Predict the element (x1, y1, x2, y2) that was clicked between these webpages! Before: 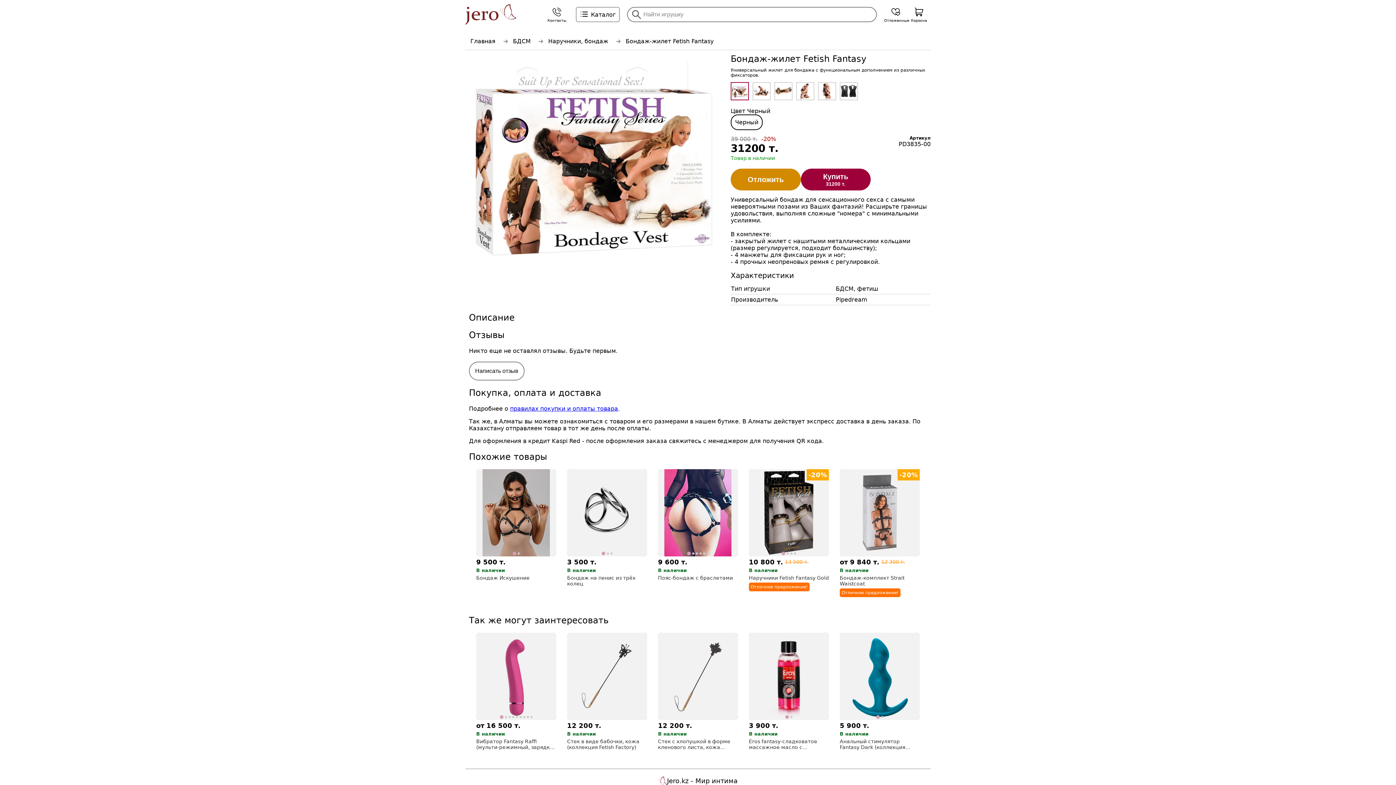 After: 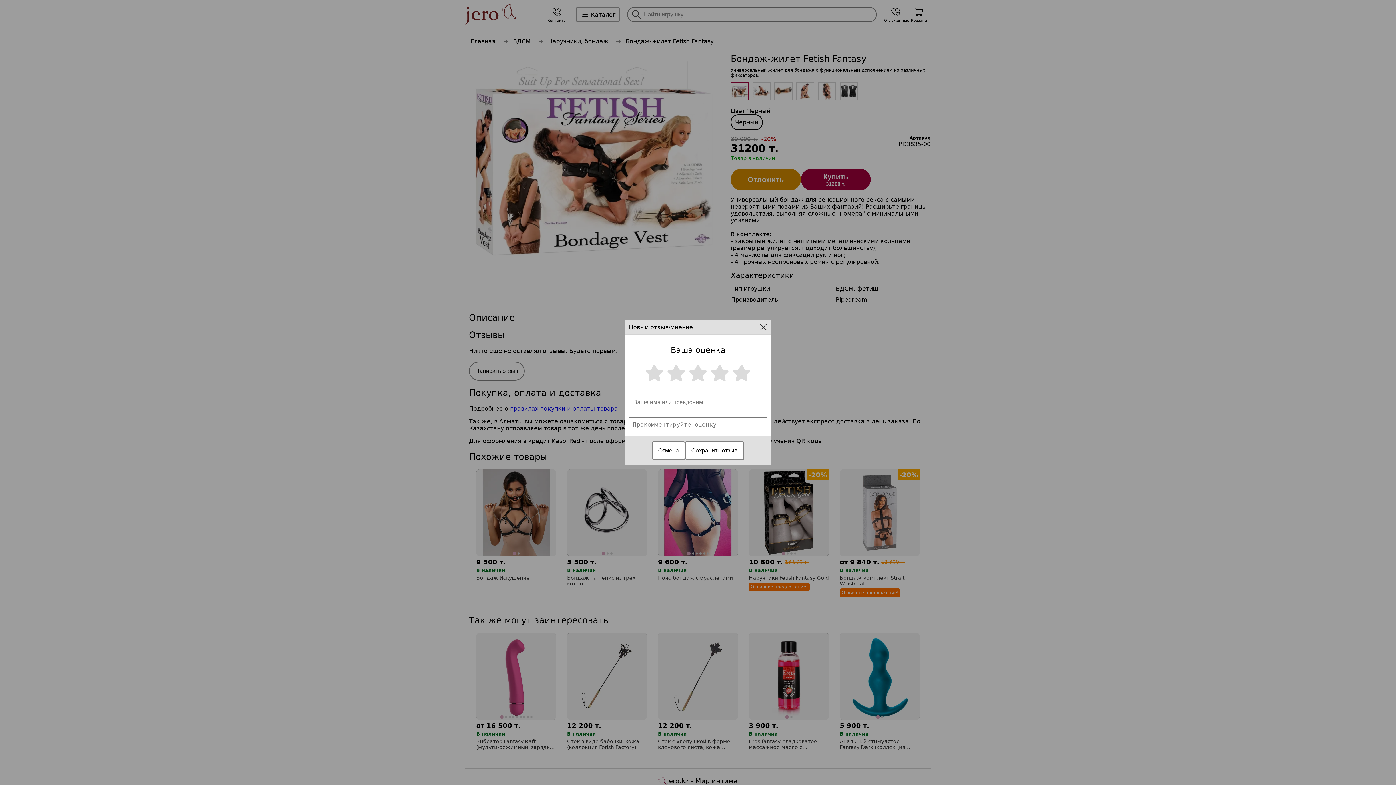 Action: label: Написать отзыв bbox: (469, 361, 524, 380)